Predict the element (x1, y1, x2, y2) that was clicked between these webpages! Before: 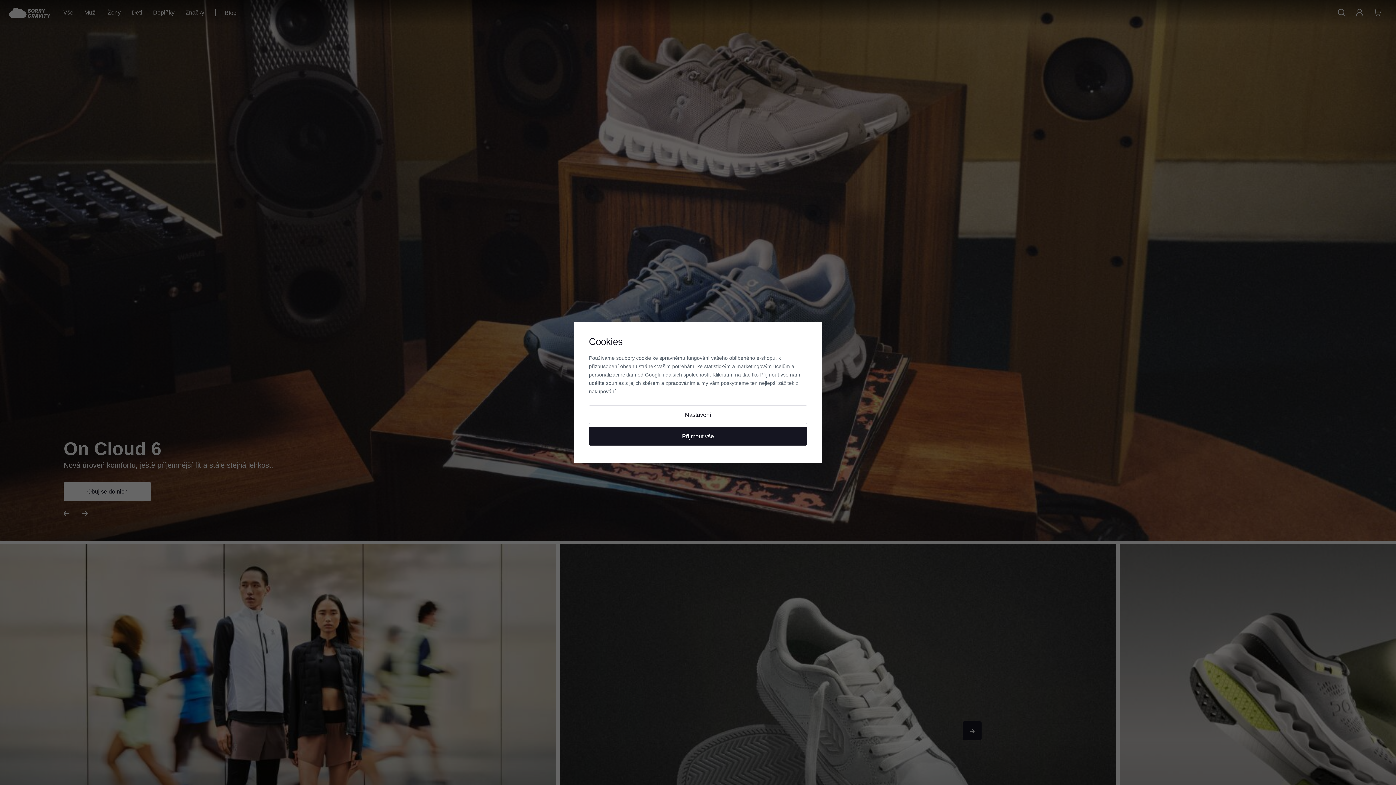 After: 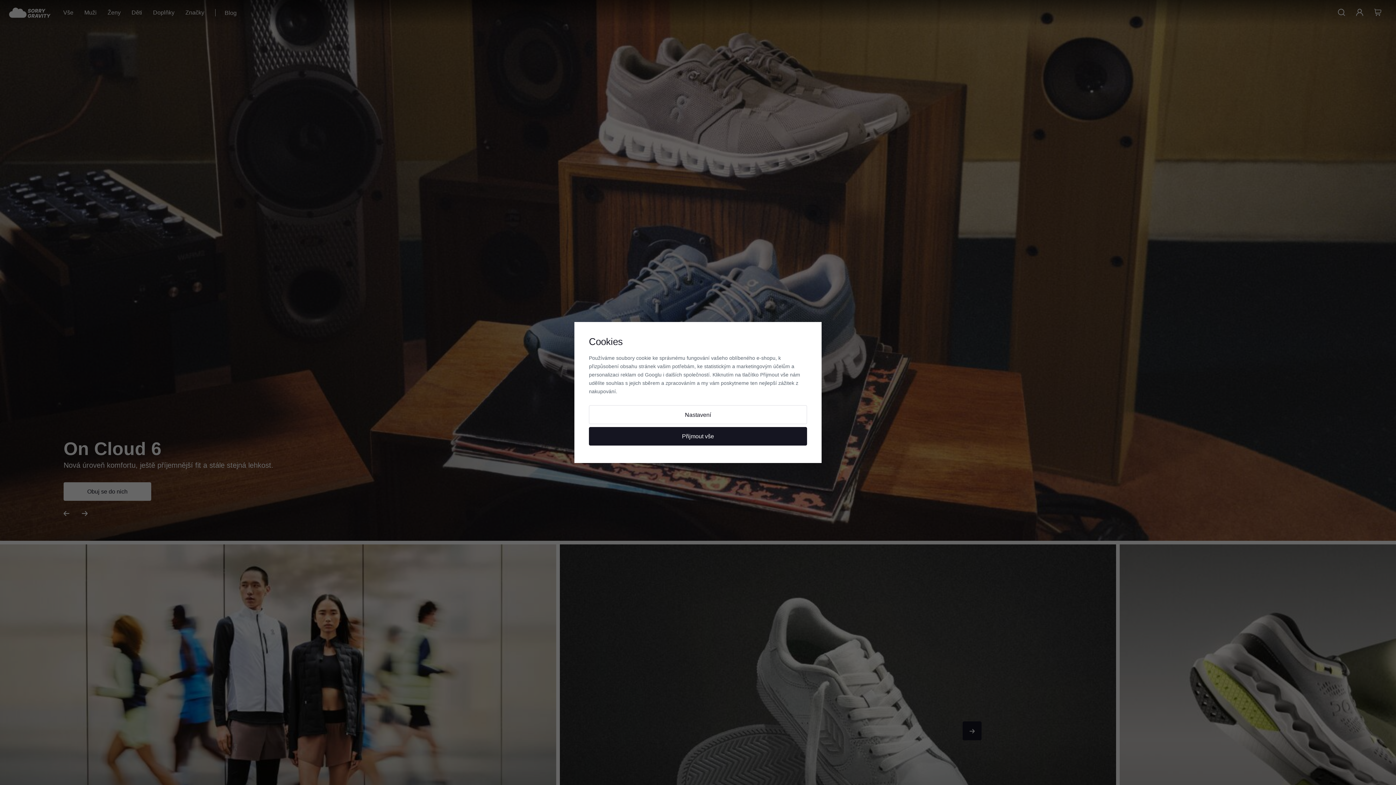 Action: bbox: (645, 372, 661, 377) label: Googlu